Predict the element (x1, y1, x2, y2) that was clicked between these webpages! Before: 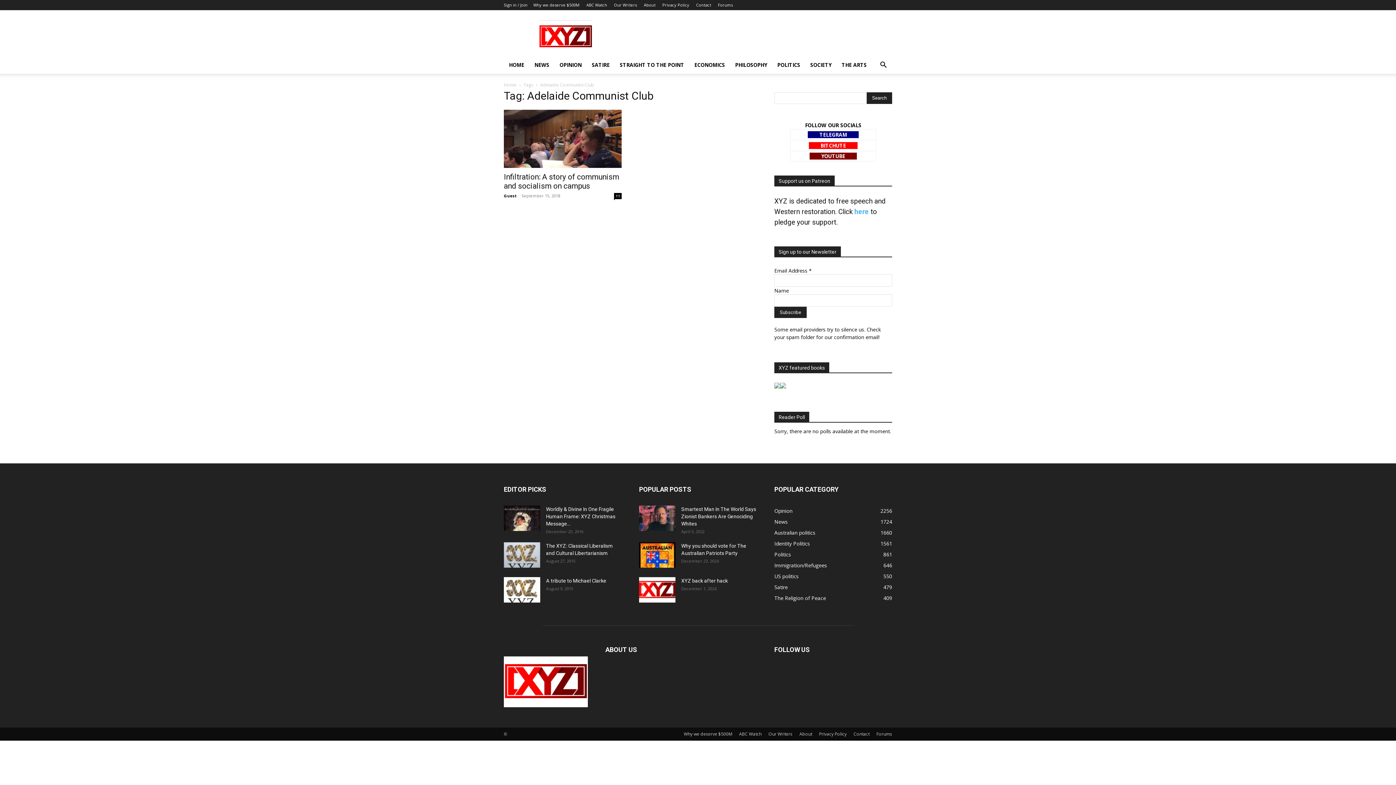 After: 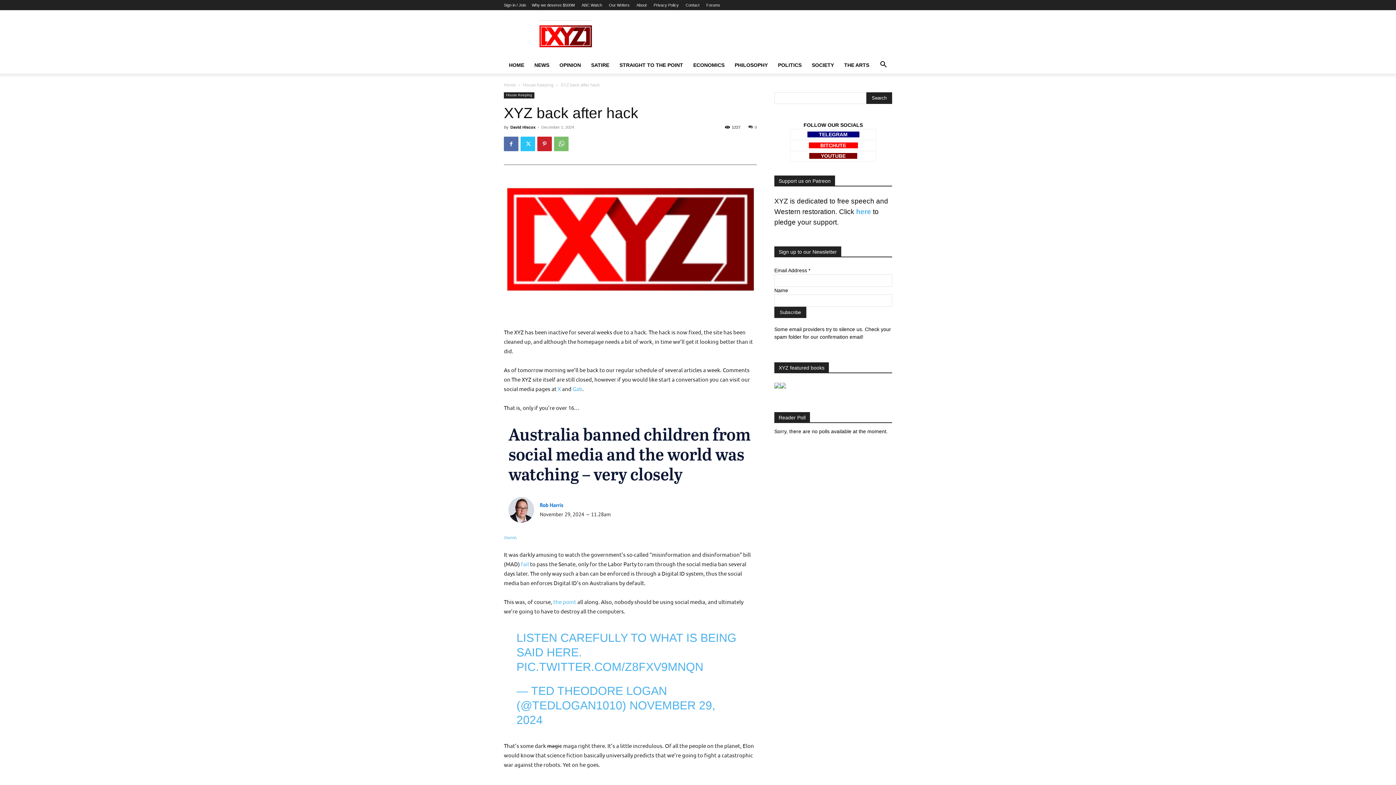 Action: bbox: (639, 577, 675, 602)